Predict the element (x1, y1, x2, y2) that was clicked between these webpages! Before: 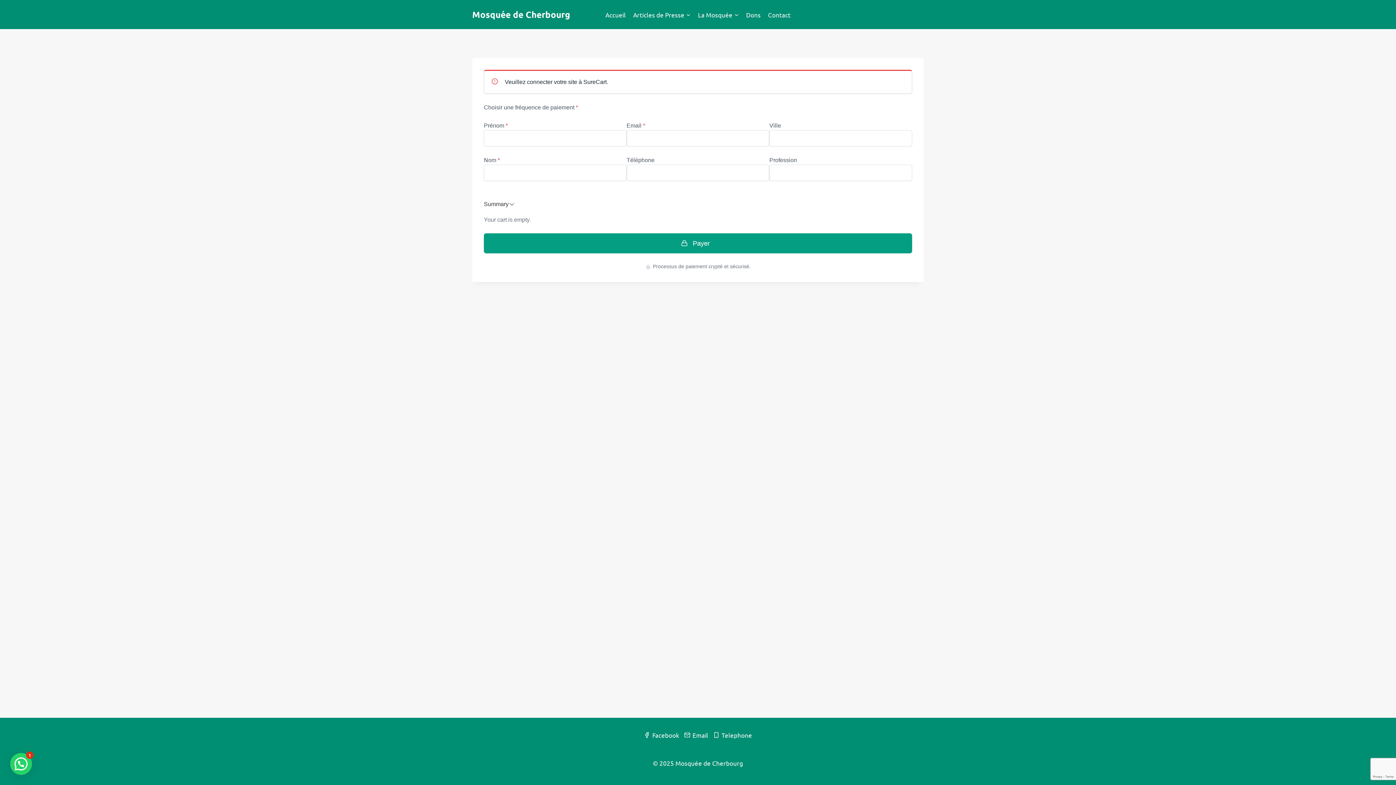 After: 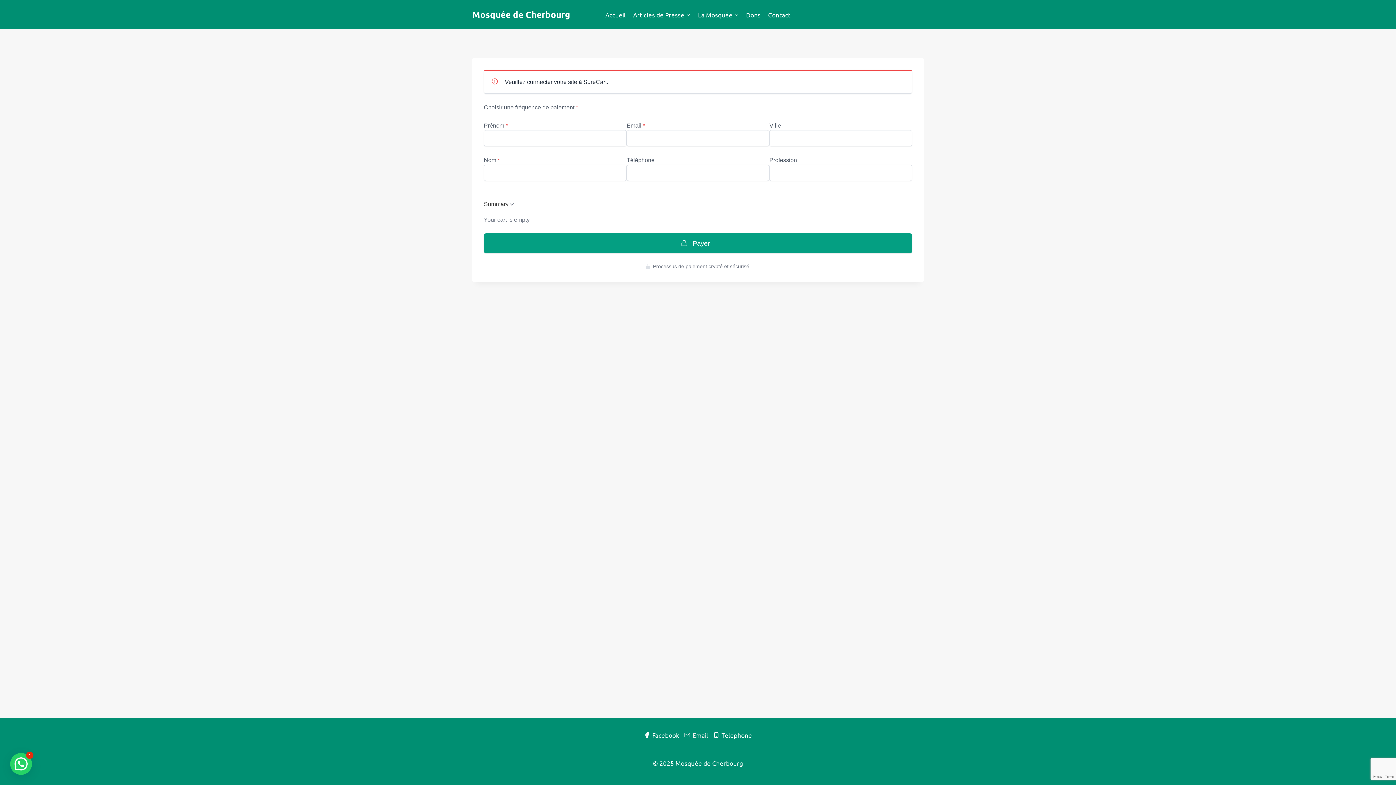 Action: bbox: (681, 729, 710, 741) label: Email